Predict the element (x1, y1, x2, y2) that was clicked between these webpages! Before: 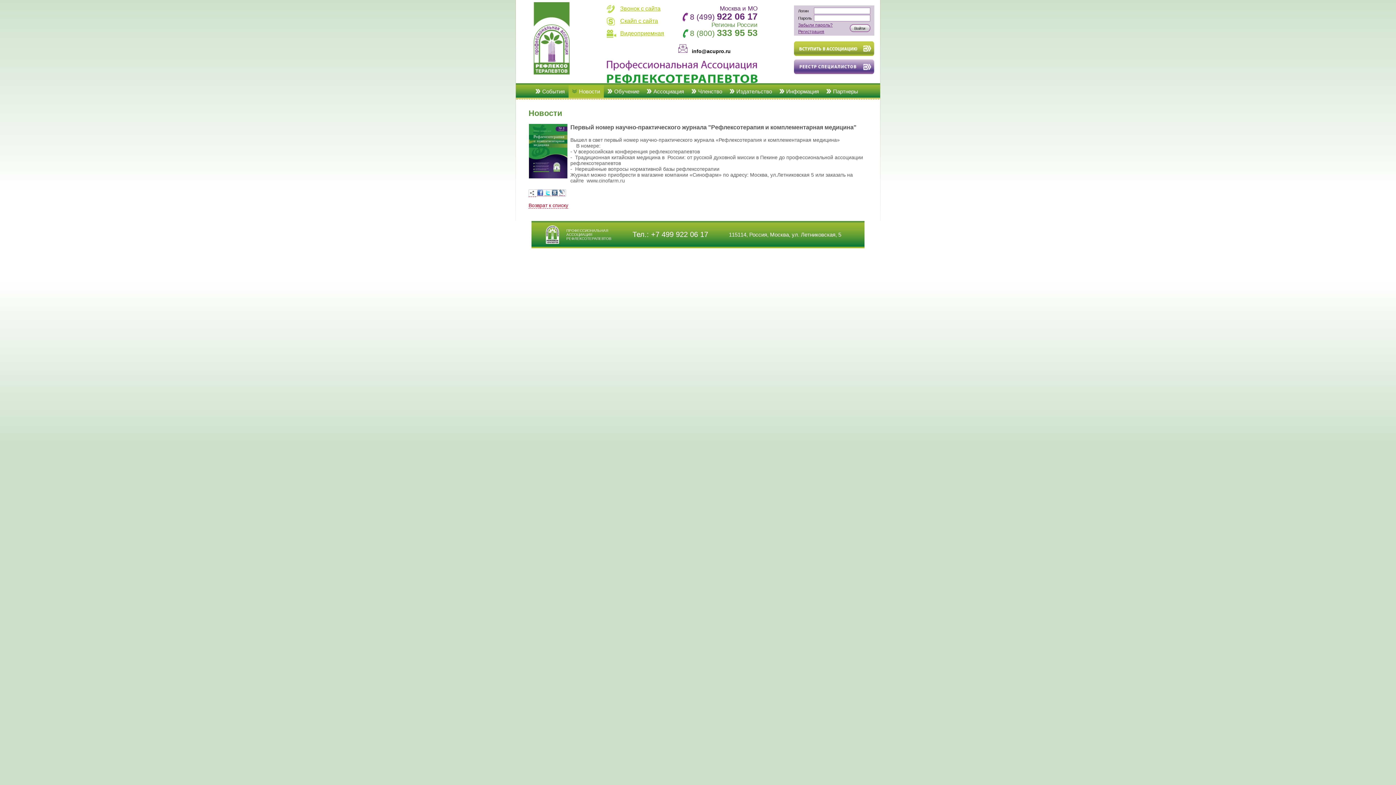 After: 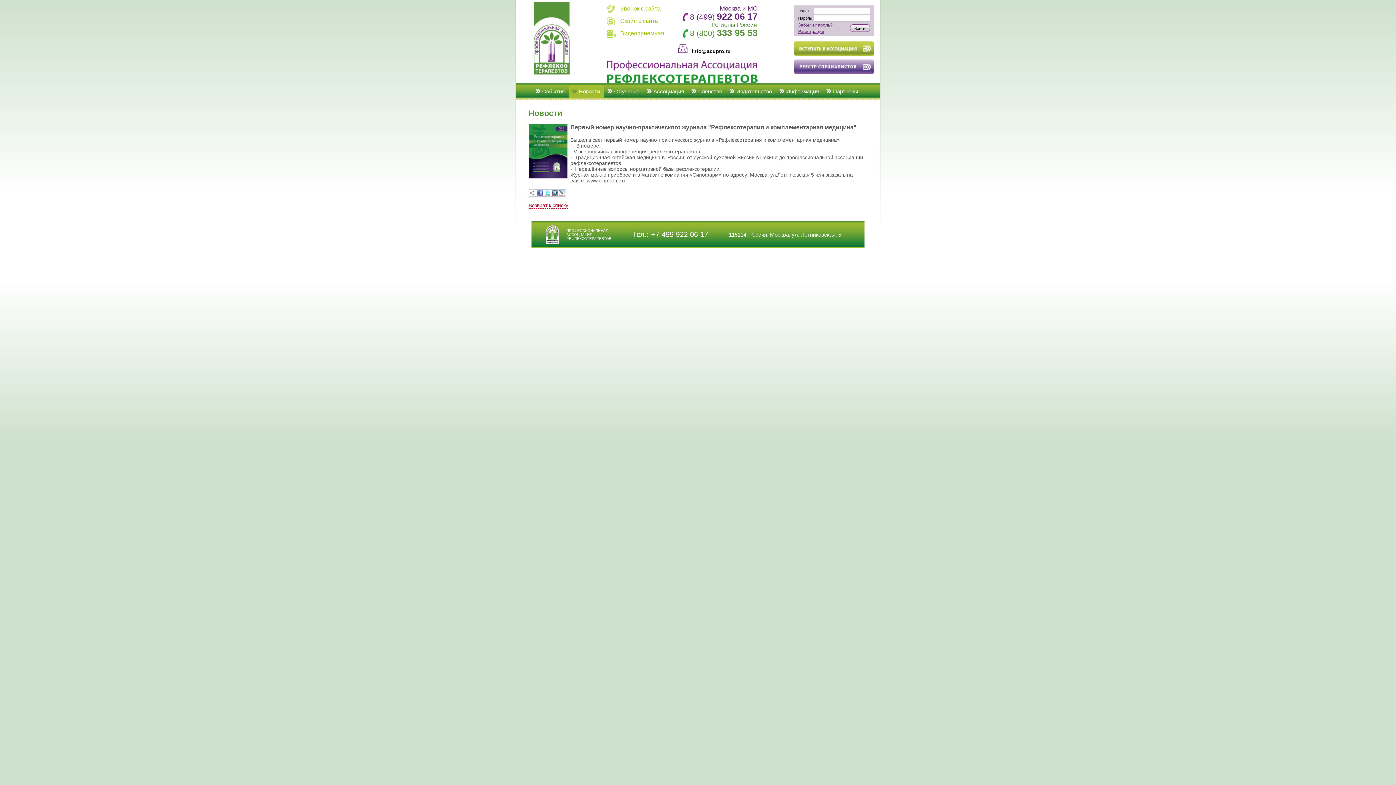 Action: label: Скайп с сайта bbox: (606, 17, 665, 25)